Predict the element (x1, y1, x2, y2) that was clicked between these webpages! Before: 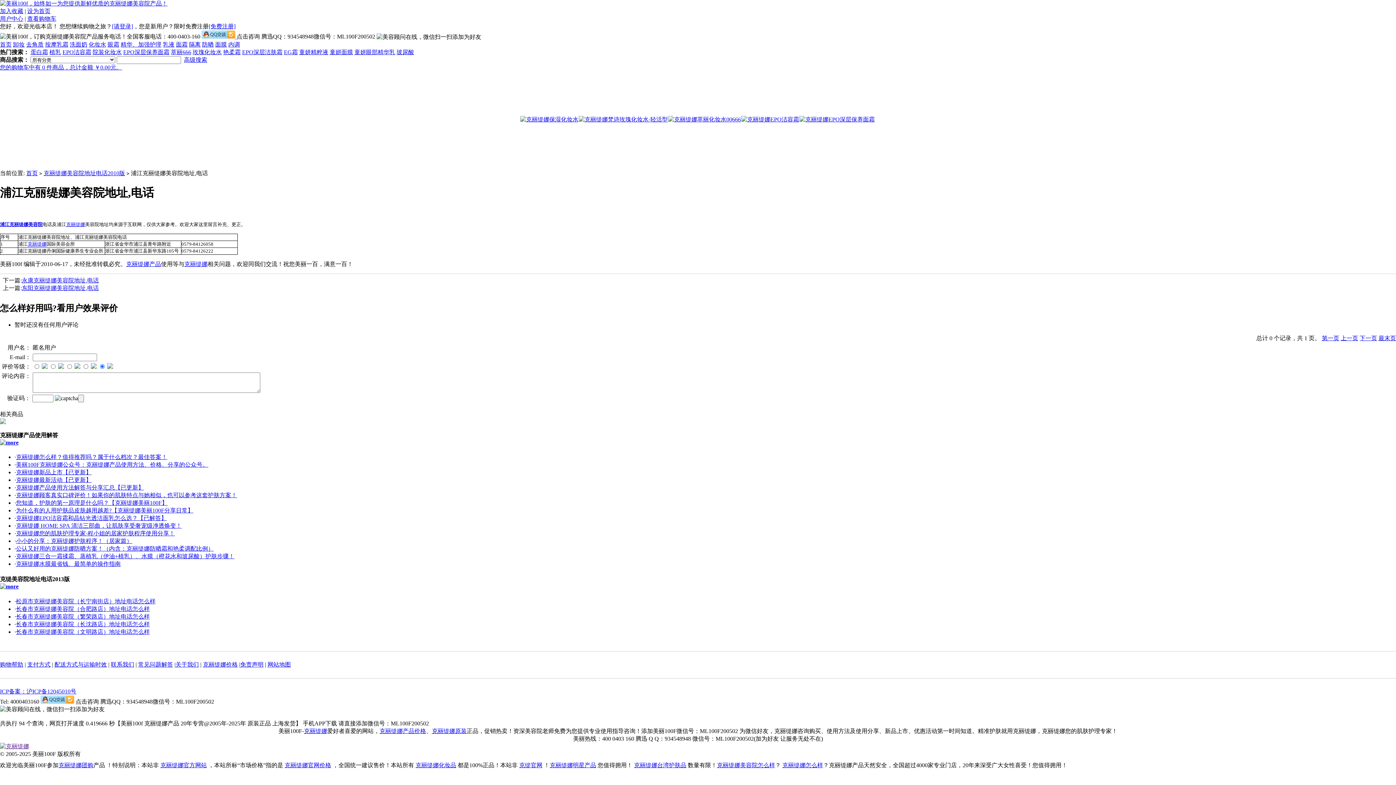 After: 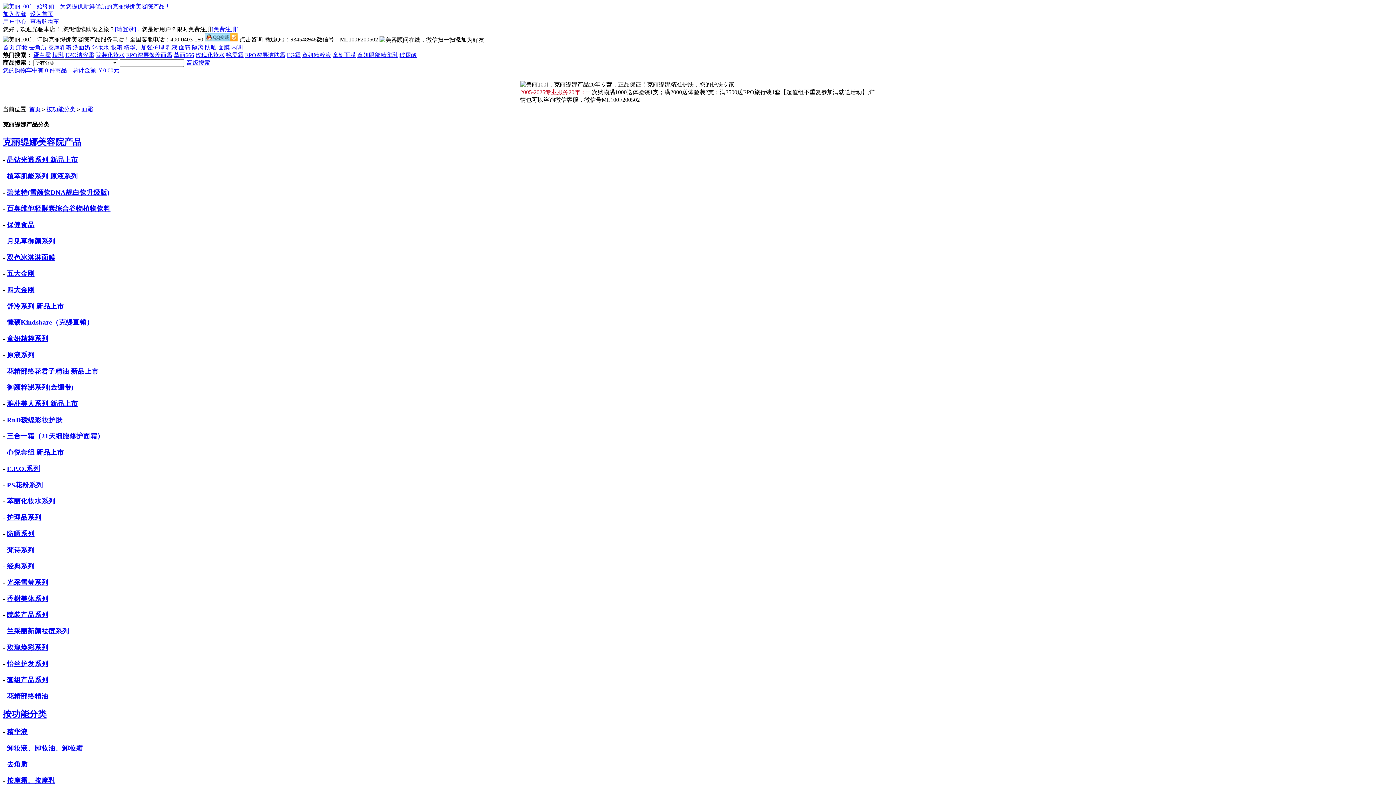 Action: bbox: (176, 41, 187, 47) label: 面霜